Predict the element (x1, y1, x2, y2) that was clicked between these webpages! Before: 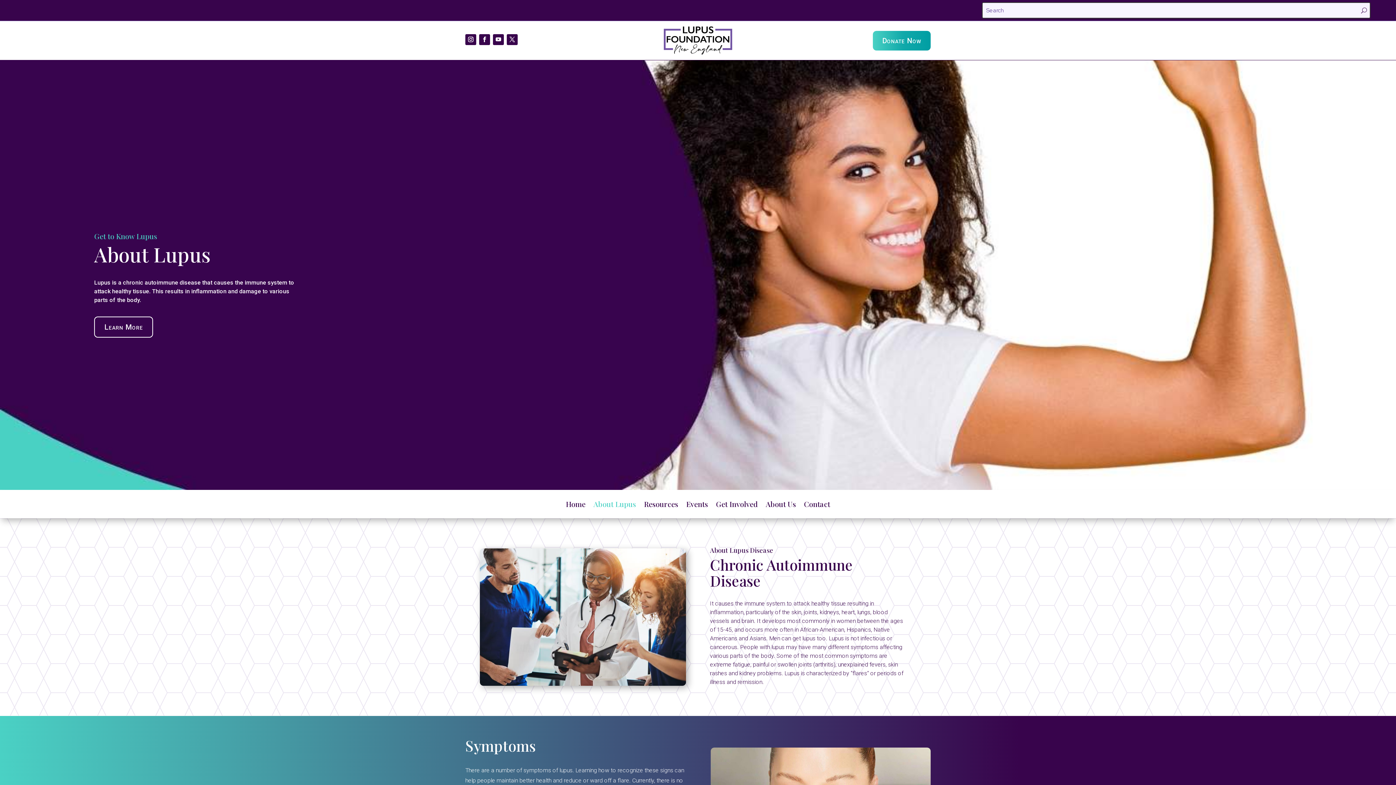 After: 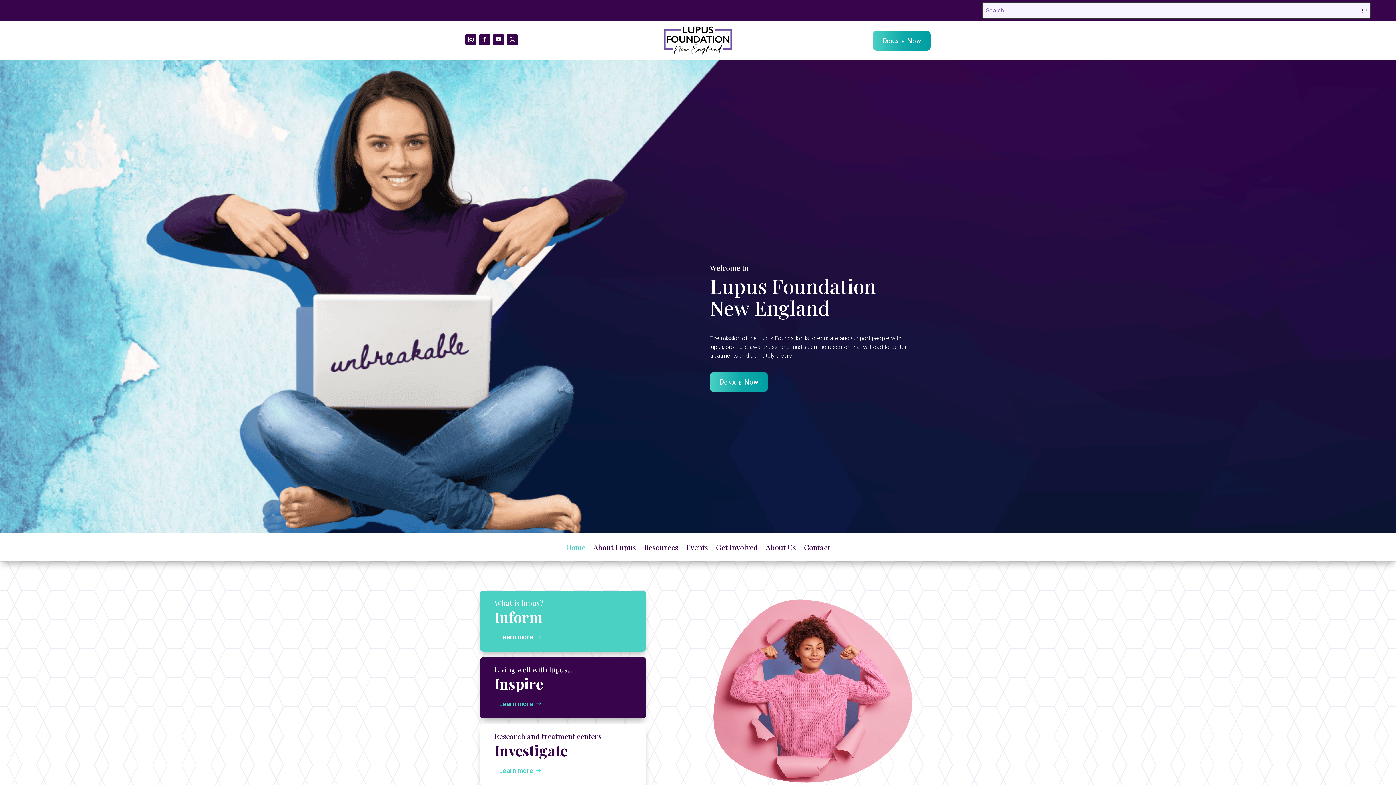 Action: bbox: (663, 48, 732, 56)